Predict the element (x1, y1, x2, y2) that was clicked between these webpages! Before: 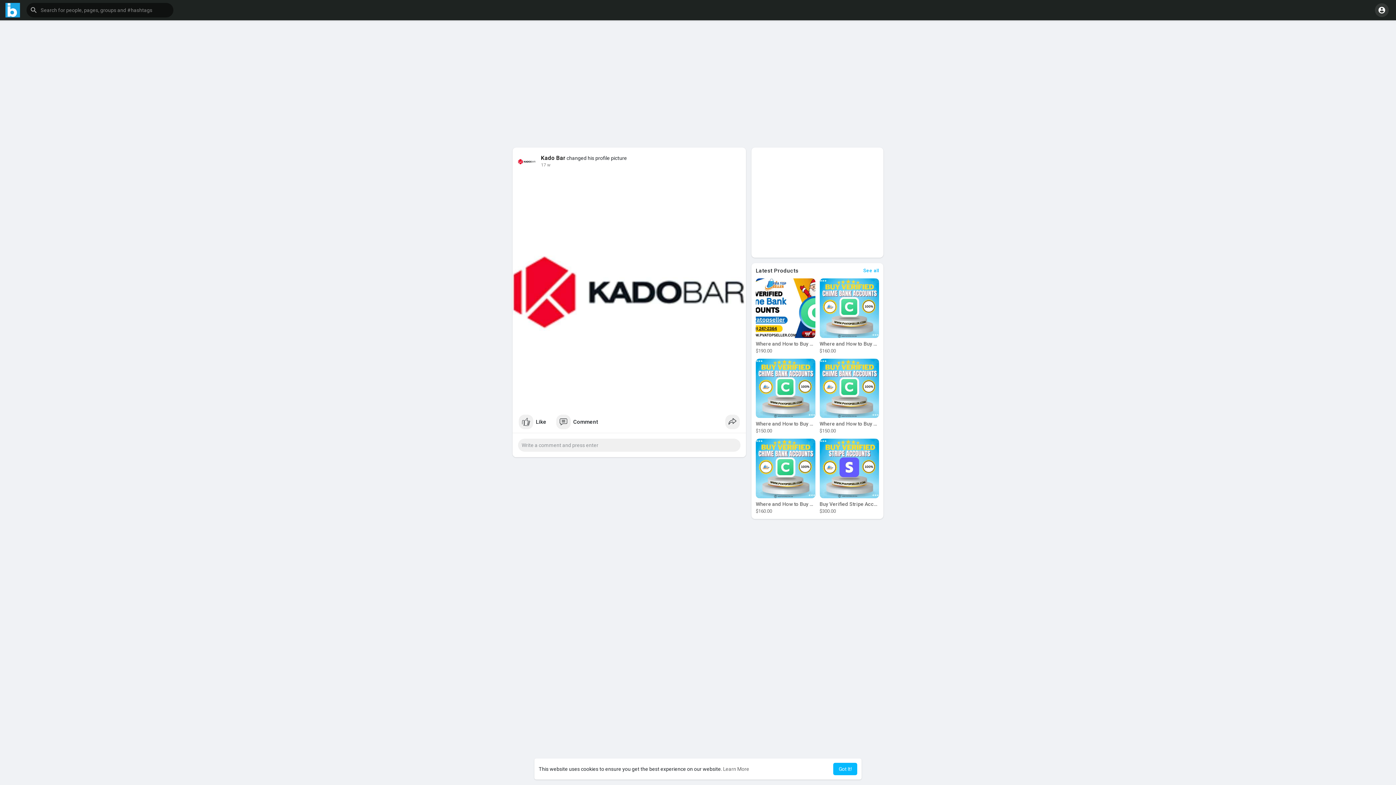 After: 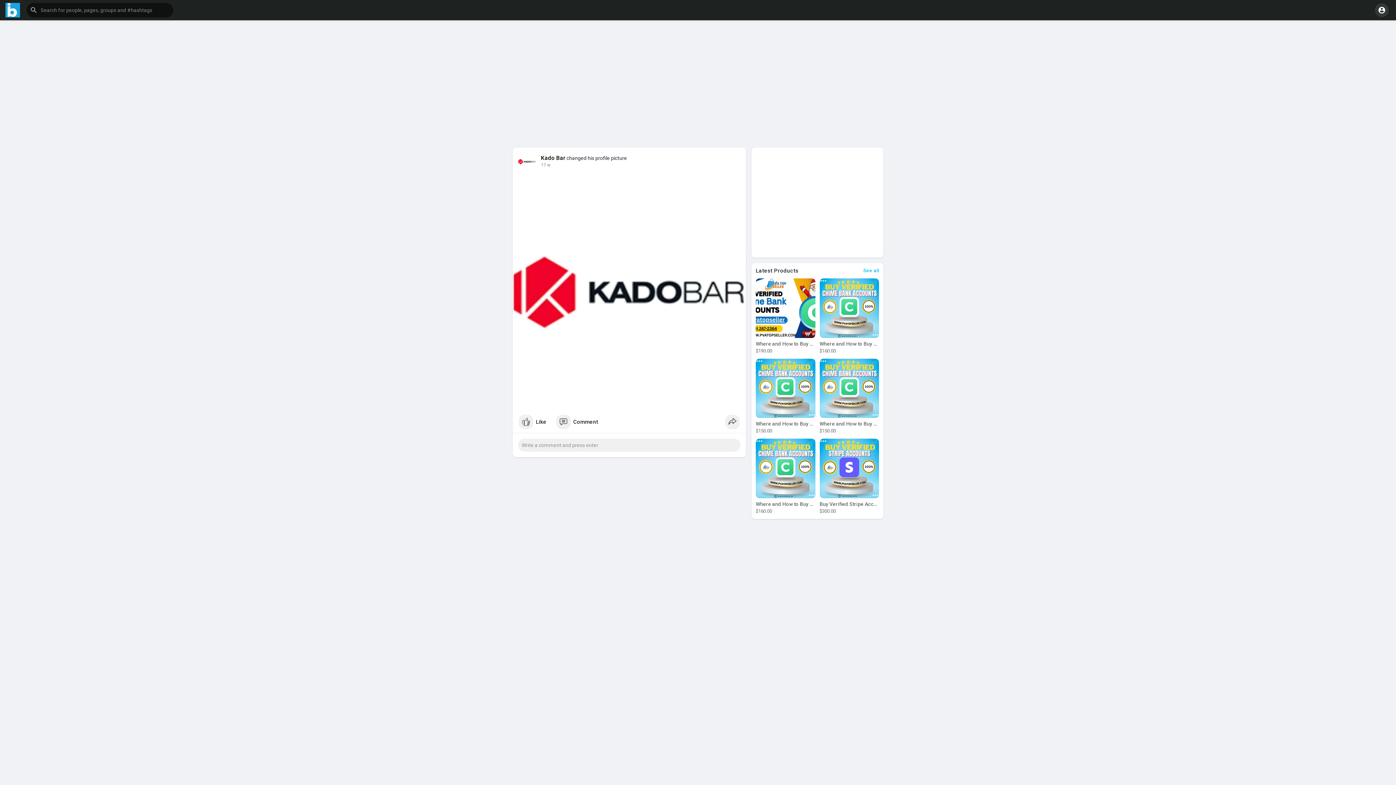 Action: label: dismiss cookie message bbox: (833, 763, 857, 775)